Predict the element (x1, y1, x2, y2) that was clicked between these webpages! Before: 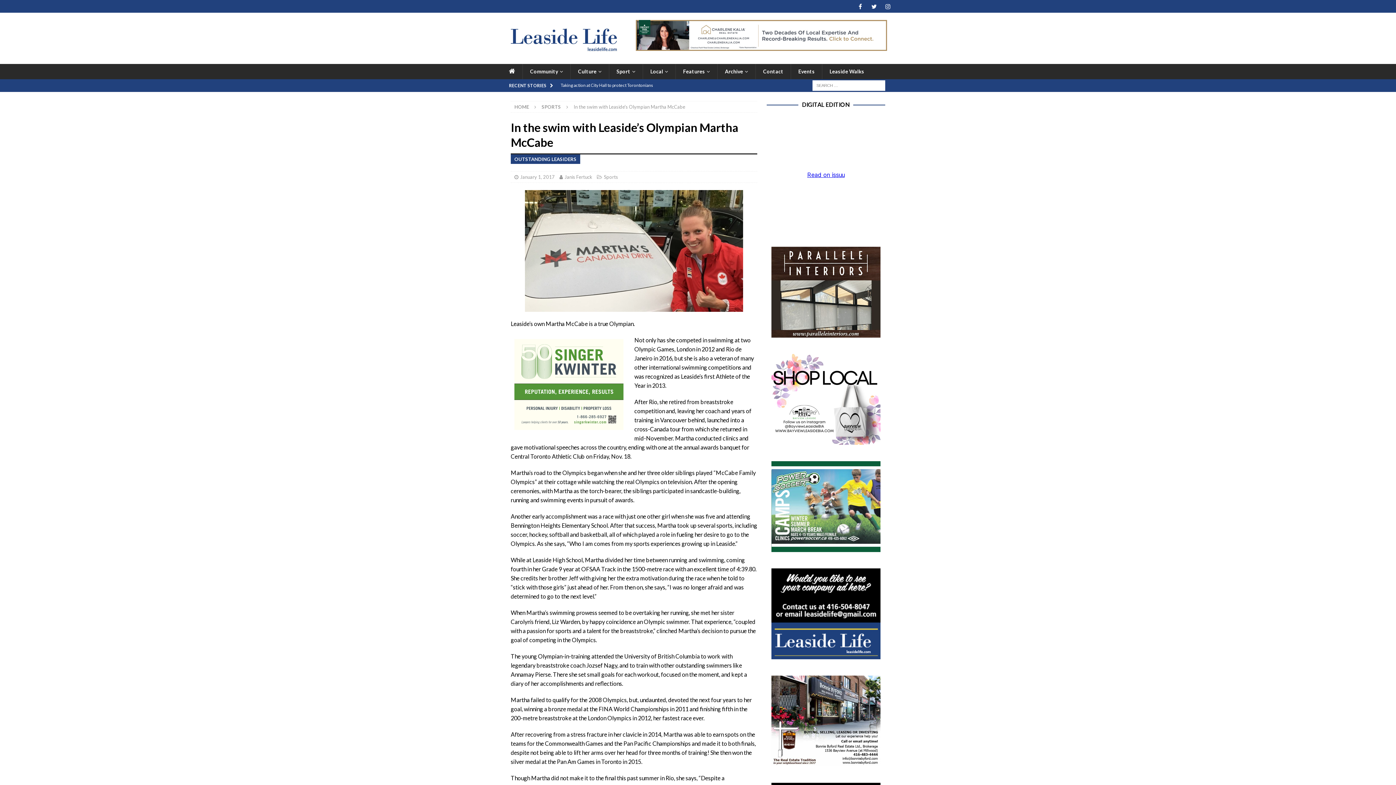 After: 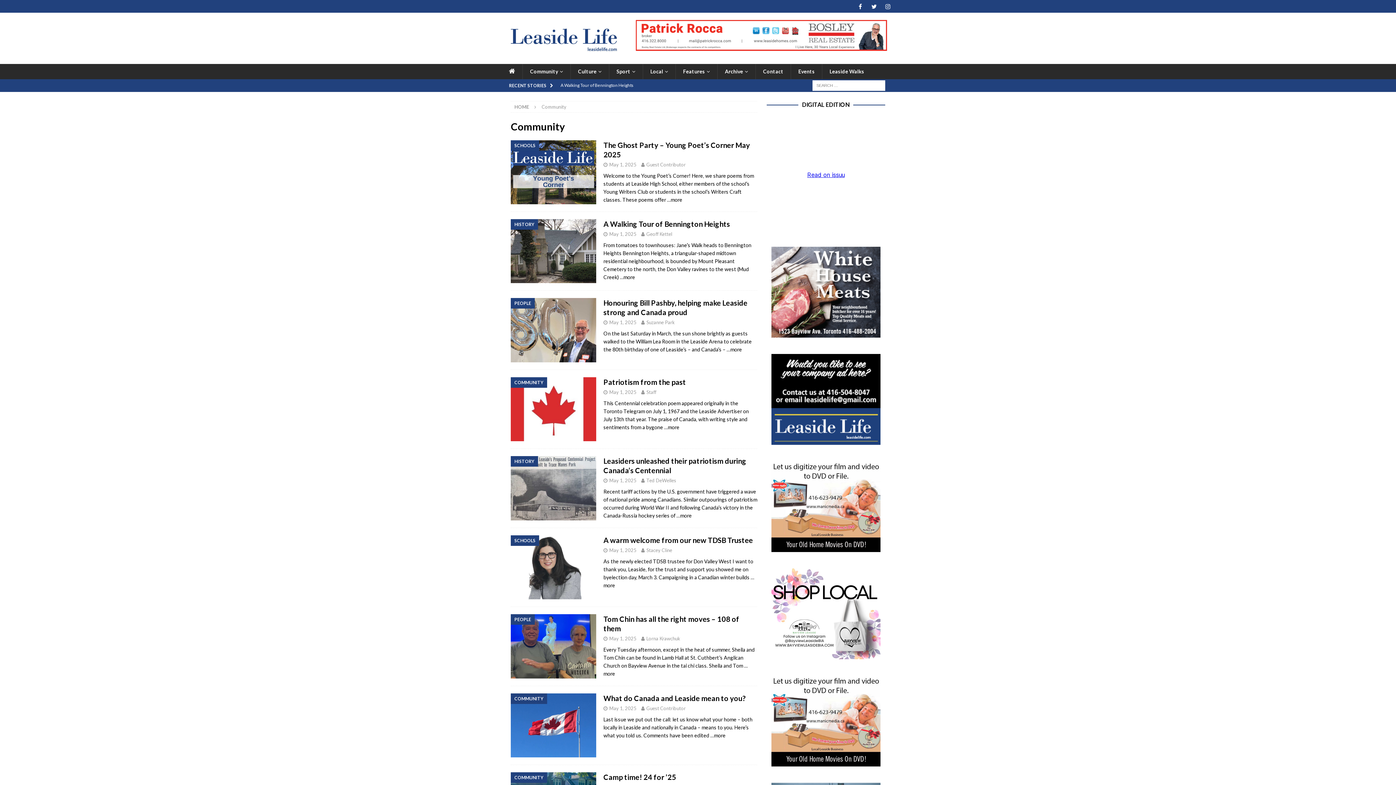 Action: label: Community bbox: (522, 63, 570, 79)